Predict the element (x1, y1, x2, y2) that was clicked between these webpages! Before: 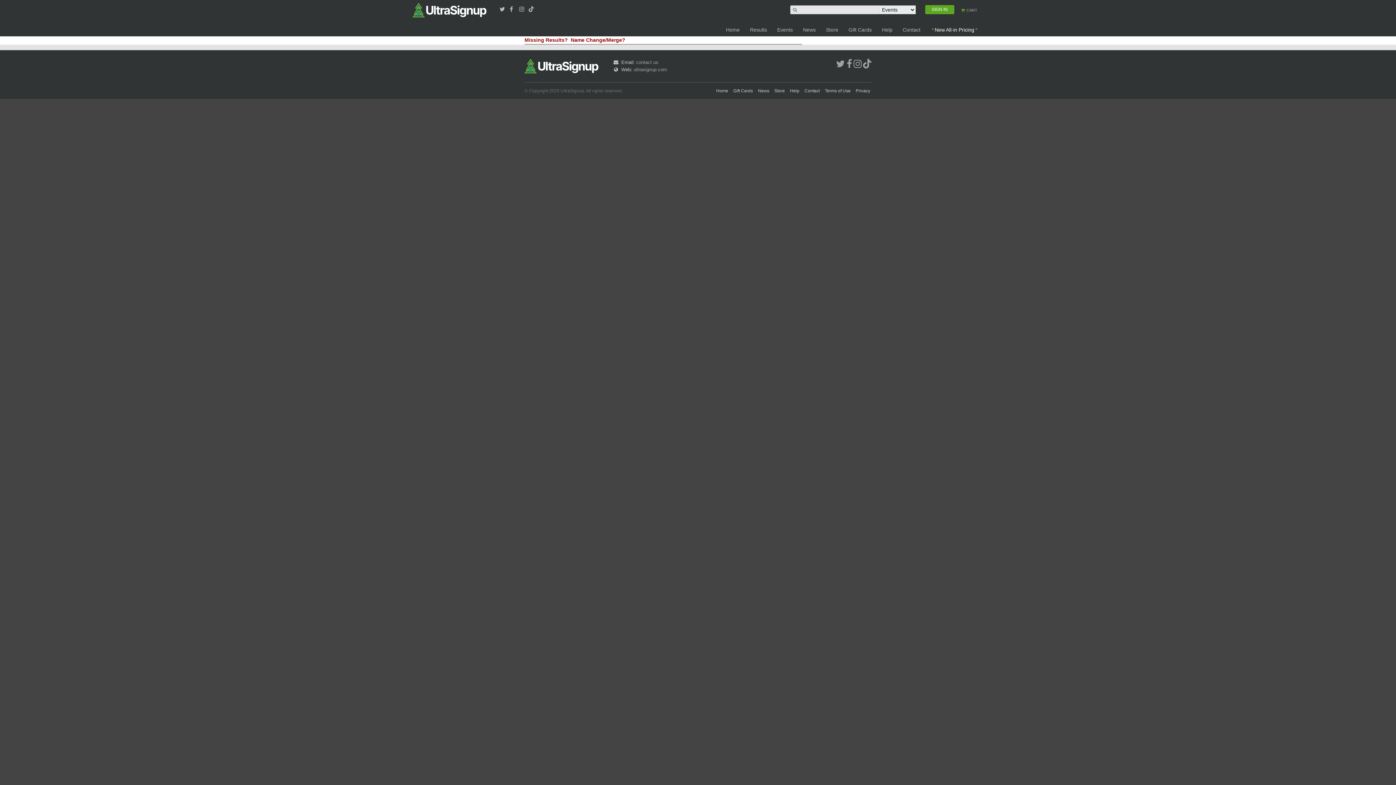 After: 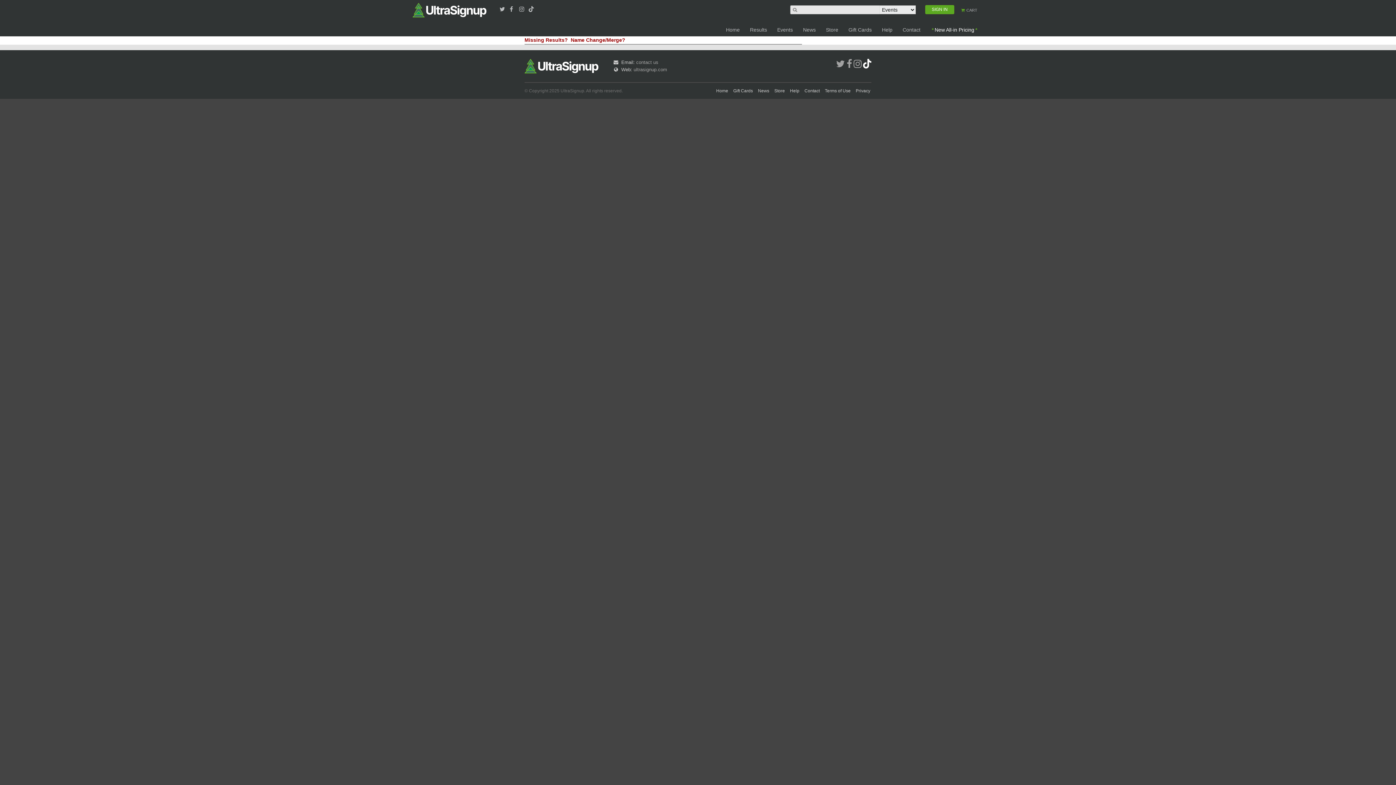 Action: bbox: (863, 62, 871, 68)